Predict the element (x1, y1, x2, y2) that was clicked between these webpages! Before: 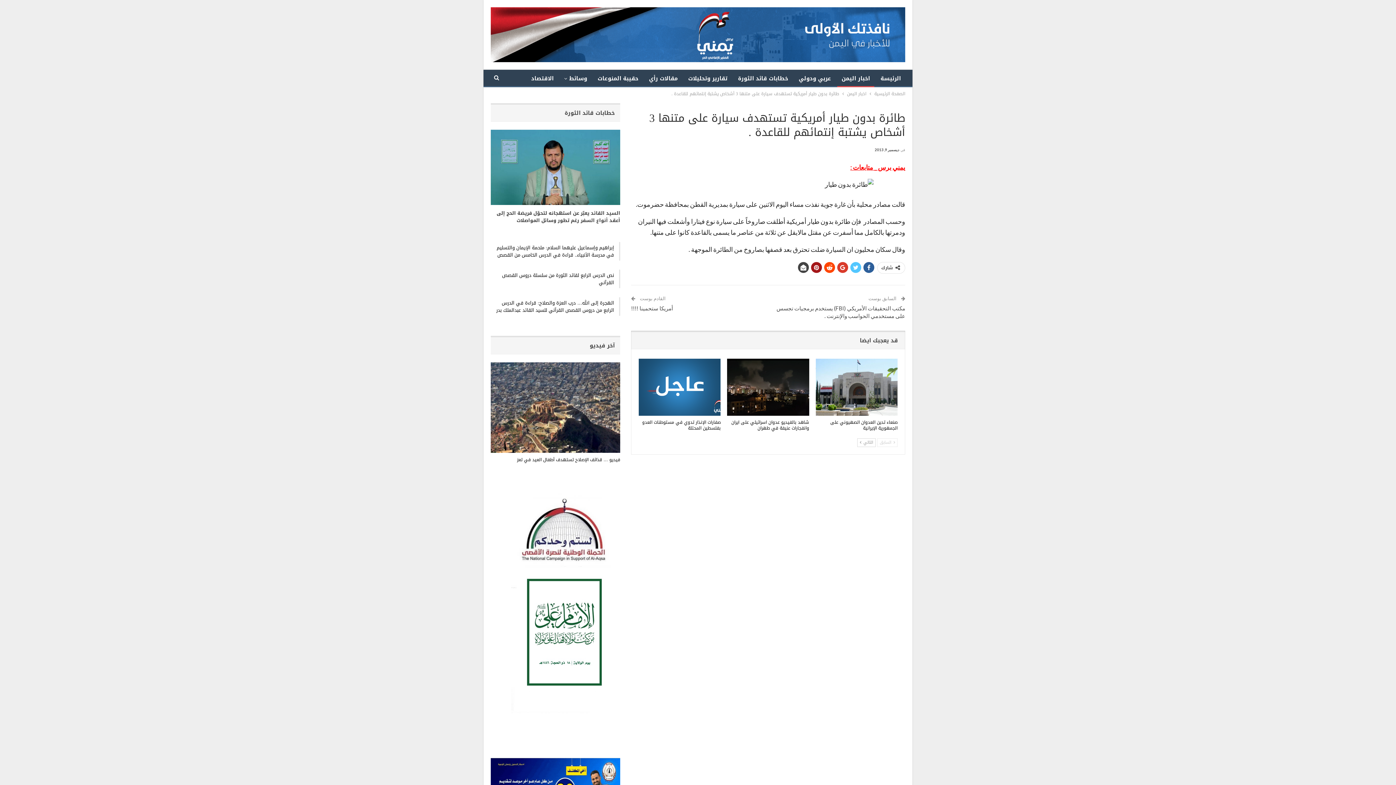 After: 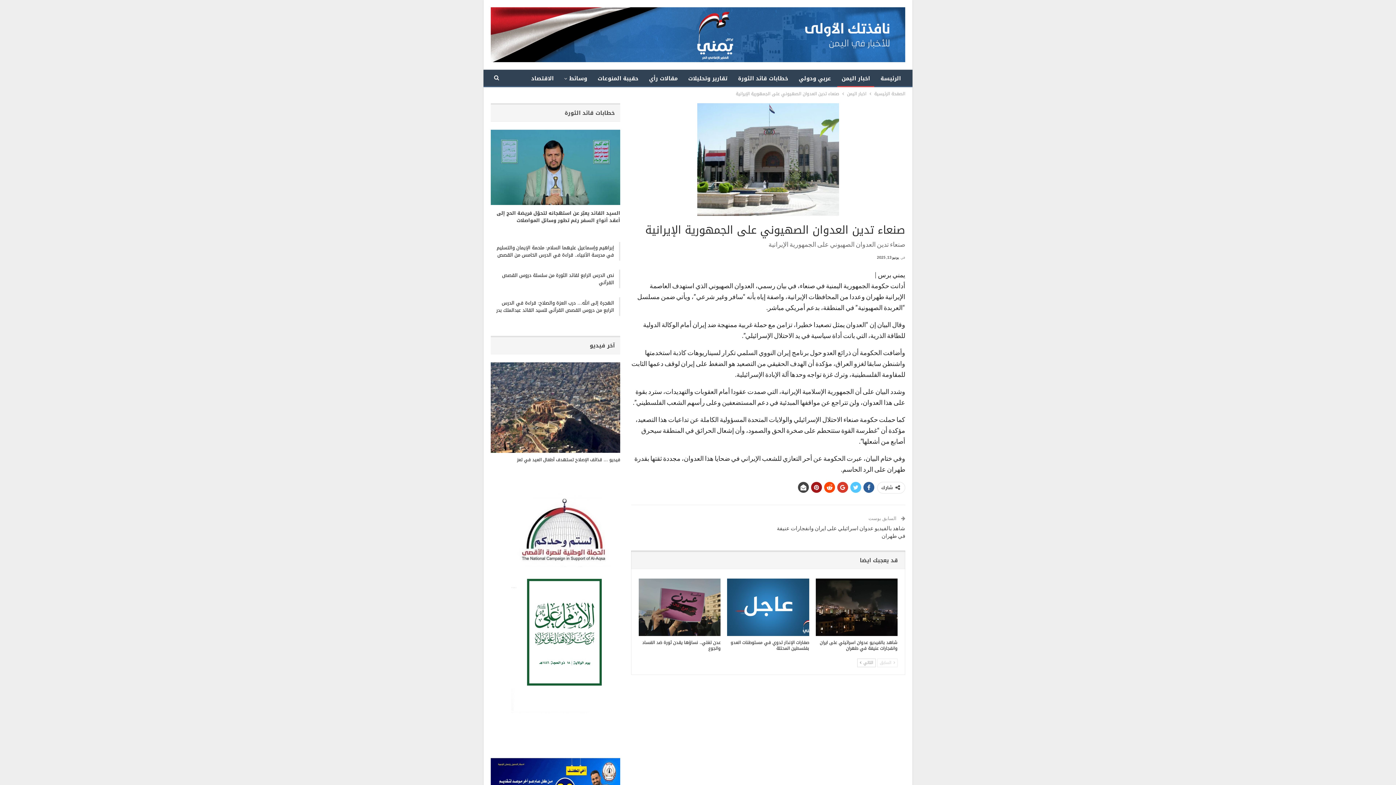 Action: bbox: (815, 358, 897, 416)